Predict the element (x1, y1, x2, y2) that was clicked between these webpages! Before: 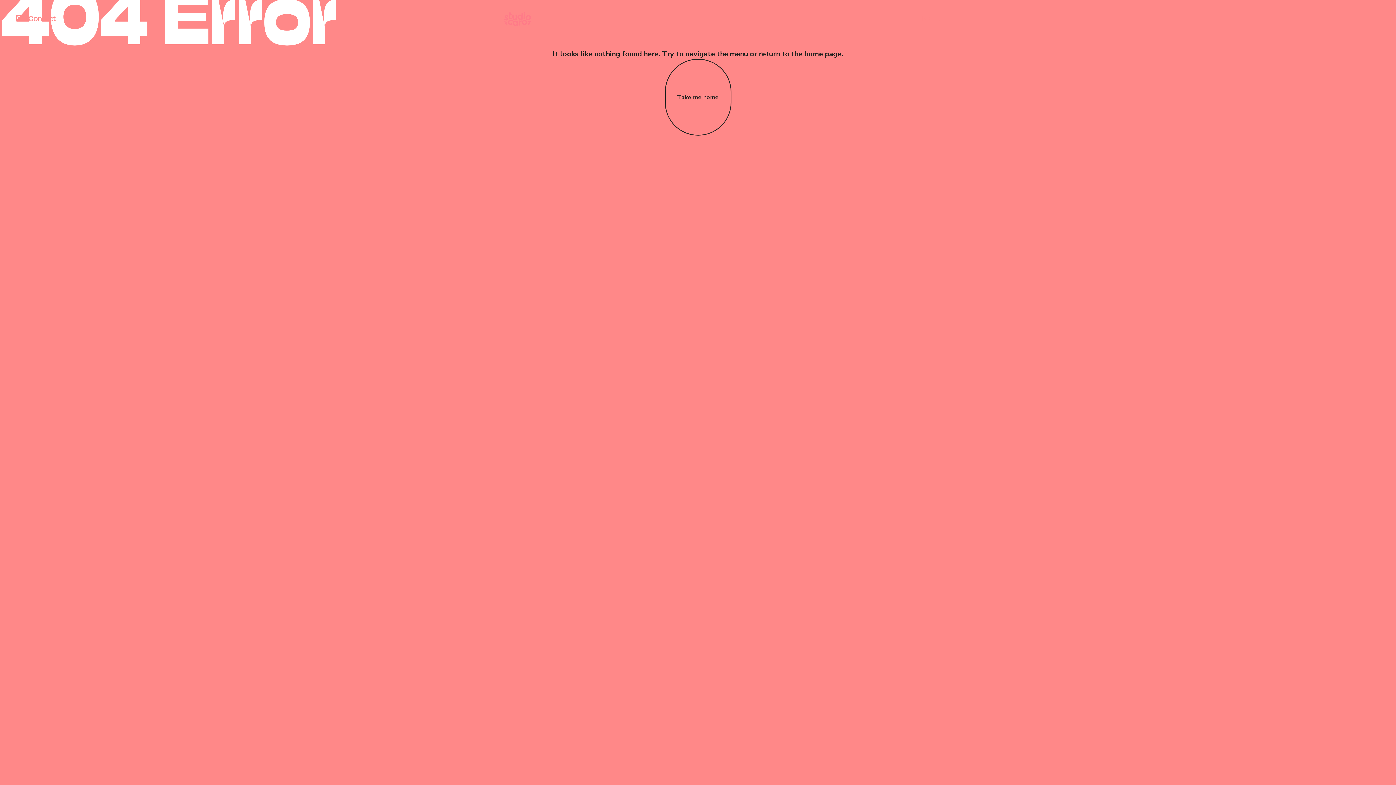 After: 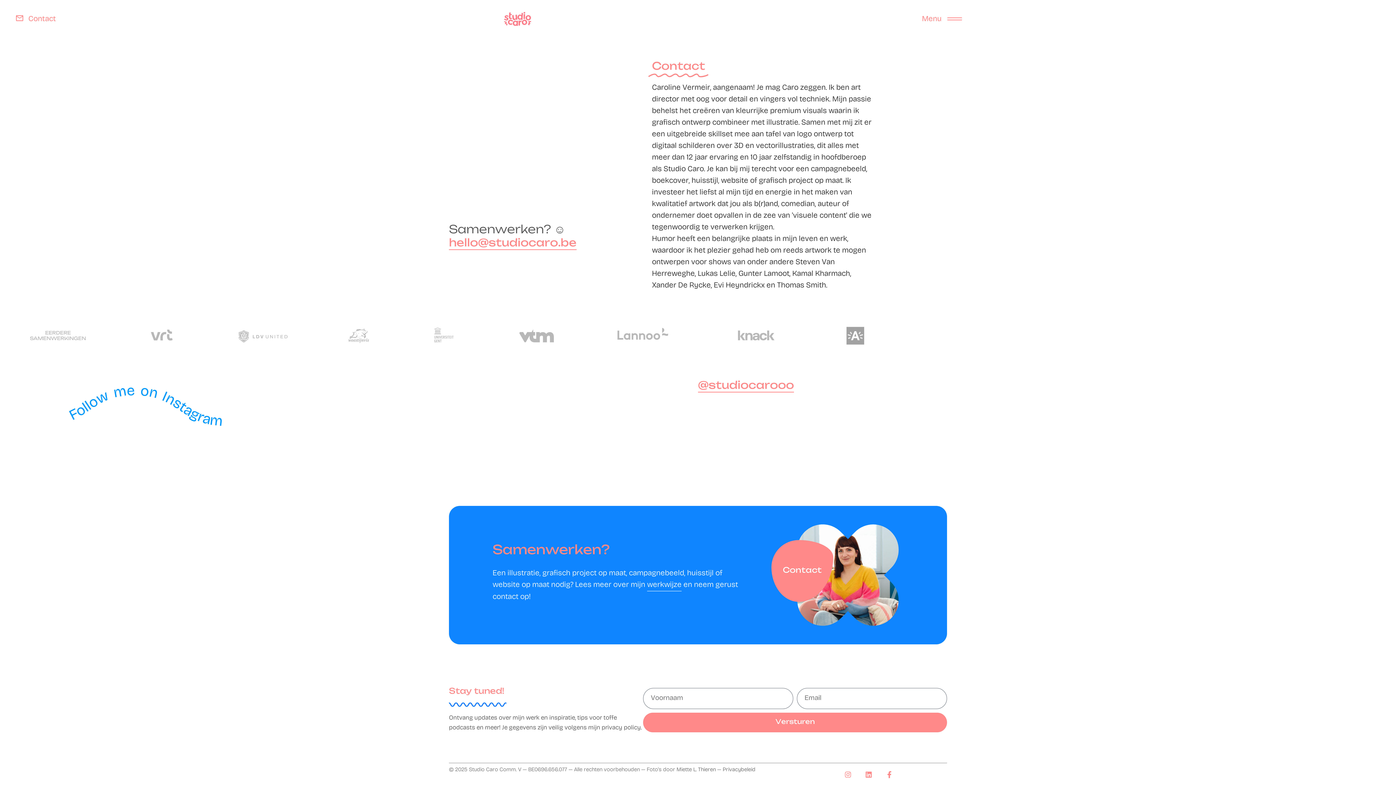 Action: bbox: (0, 0, 71, 37) label: Contact
Contact